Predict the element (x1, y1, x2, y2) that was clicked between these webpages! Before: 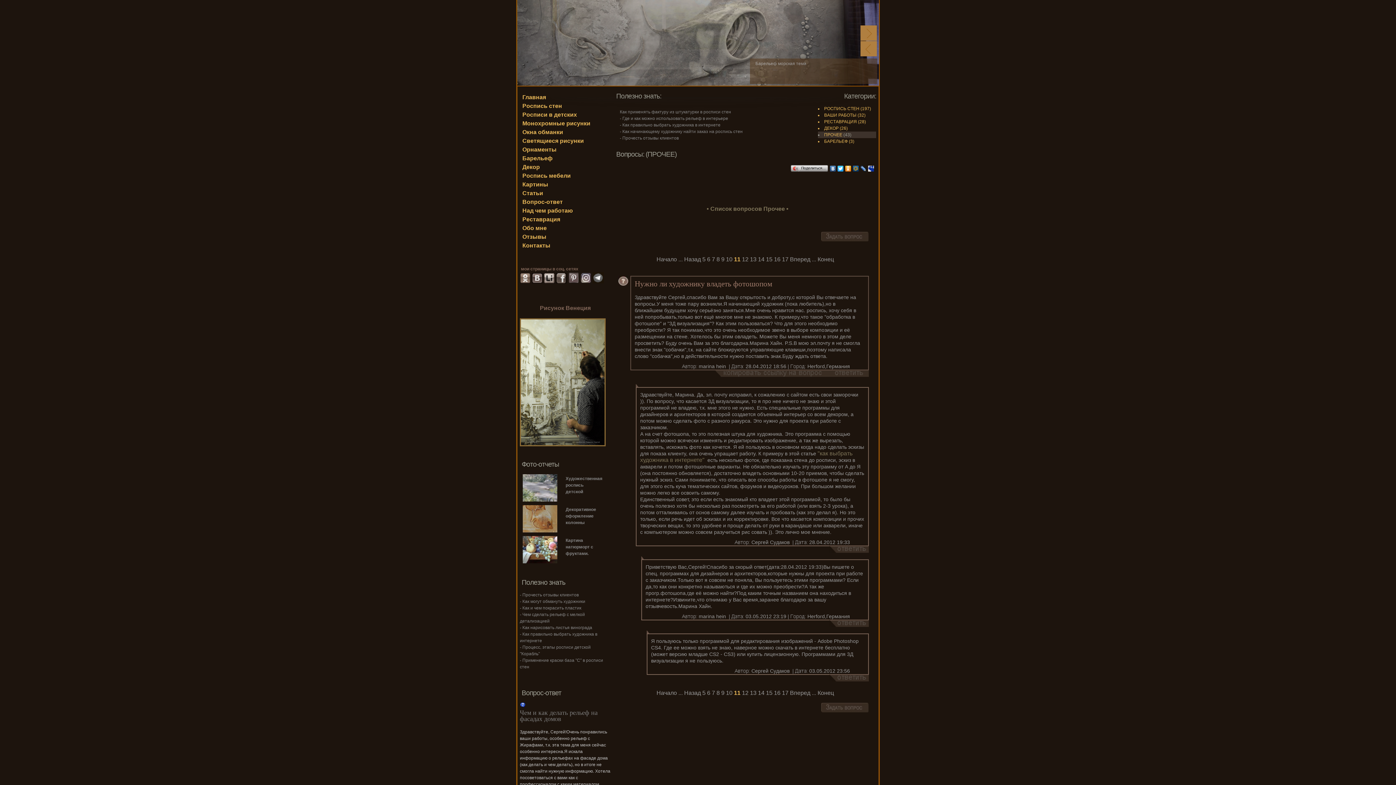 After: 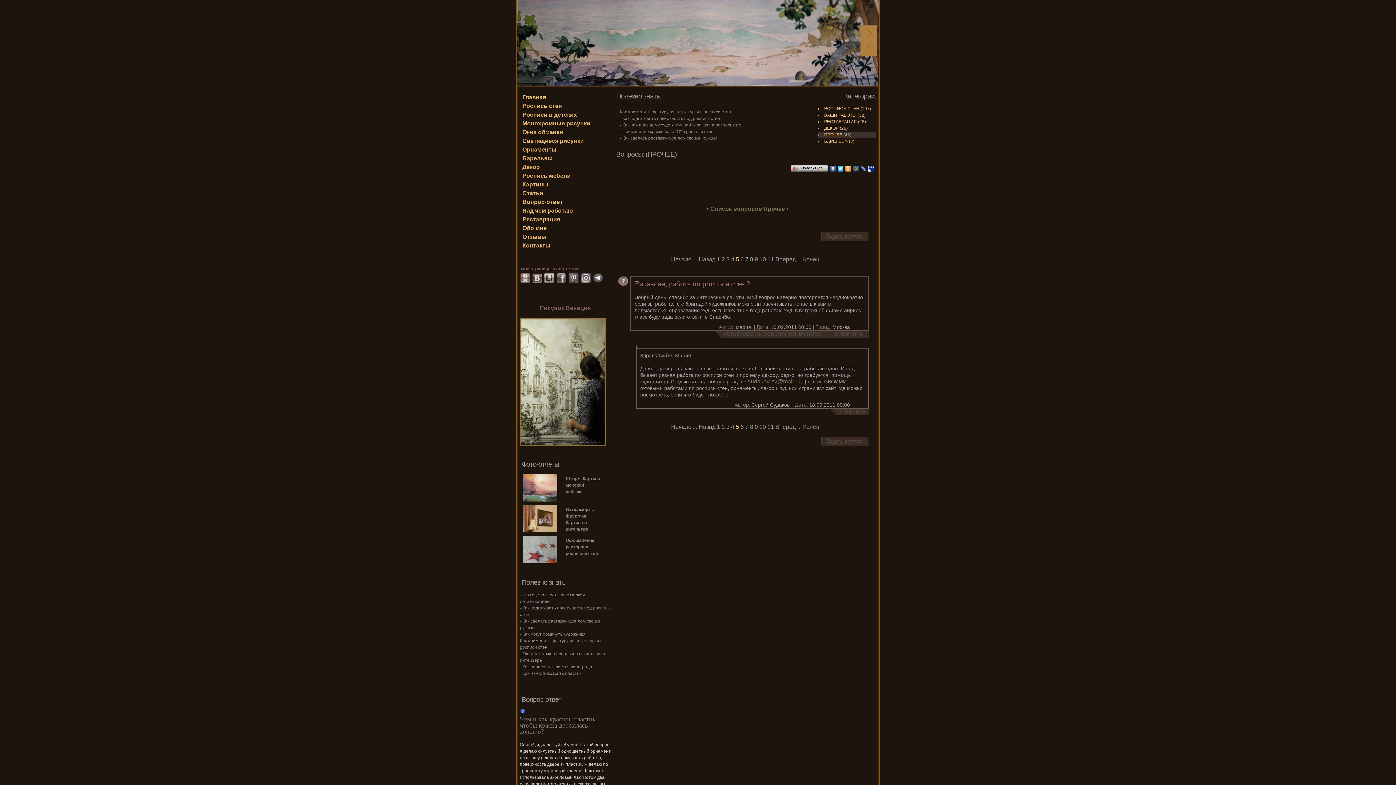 Action: label: 5 bbox: (702, 256, 705, 262)